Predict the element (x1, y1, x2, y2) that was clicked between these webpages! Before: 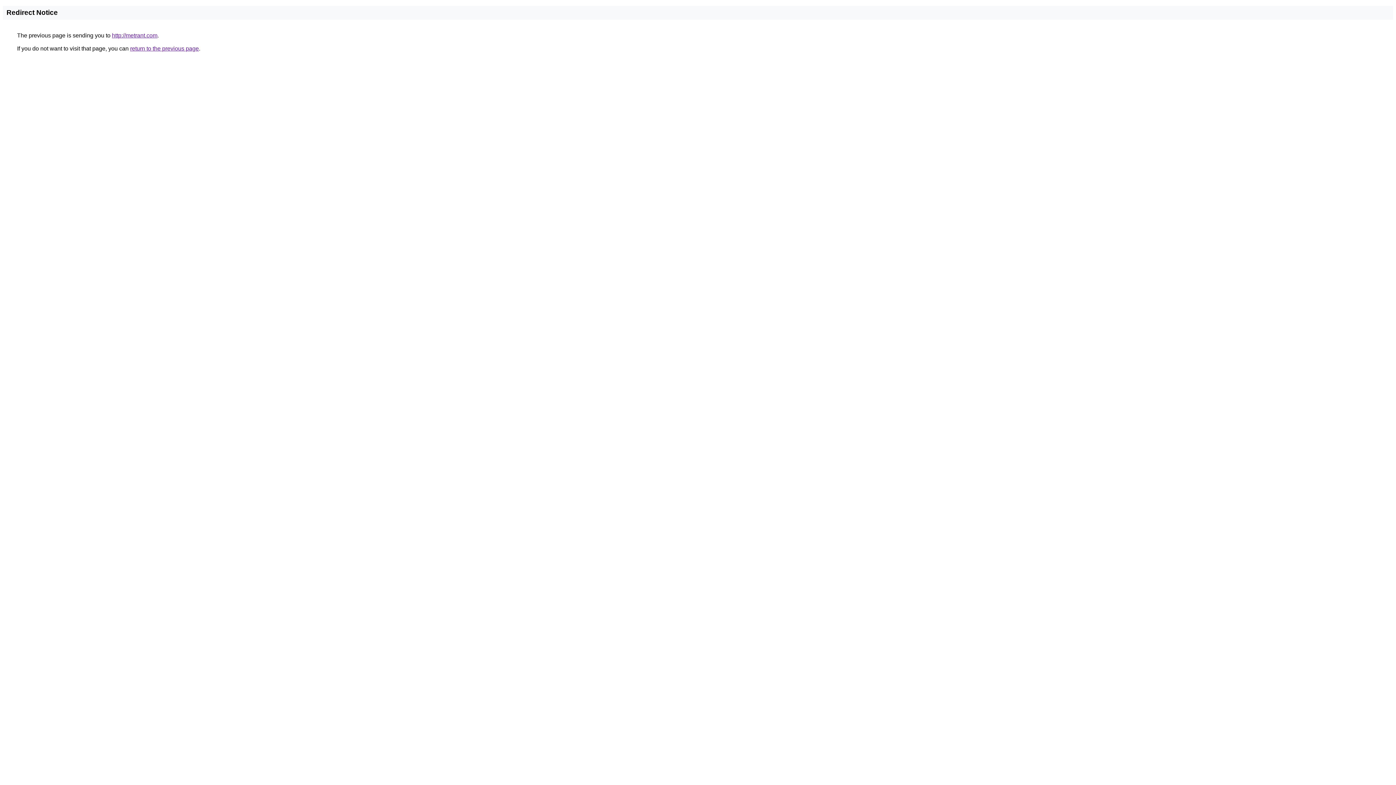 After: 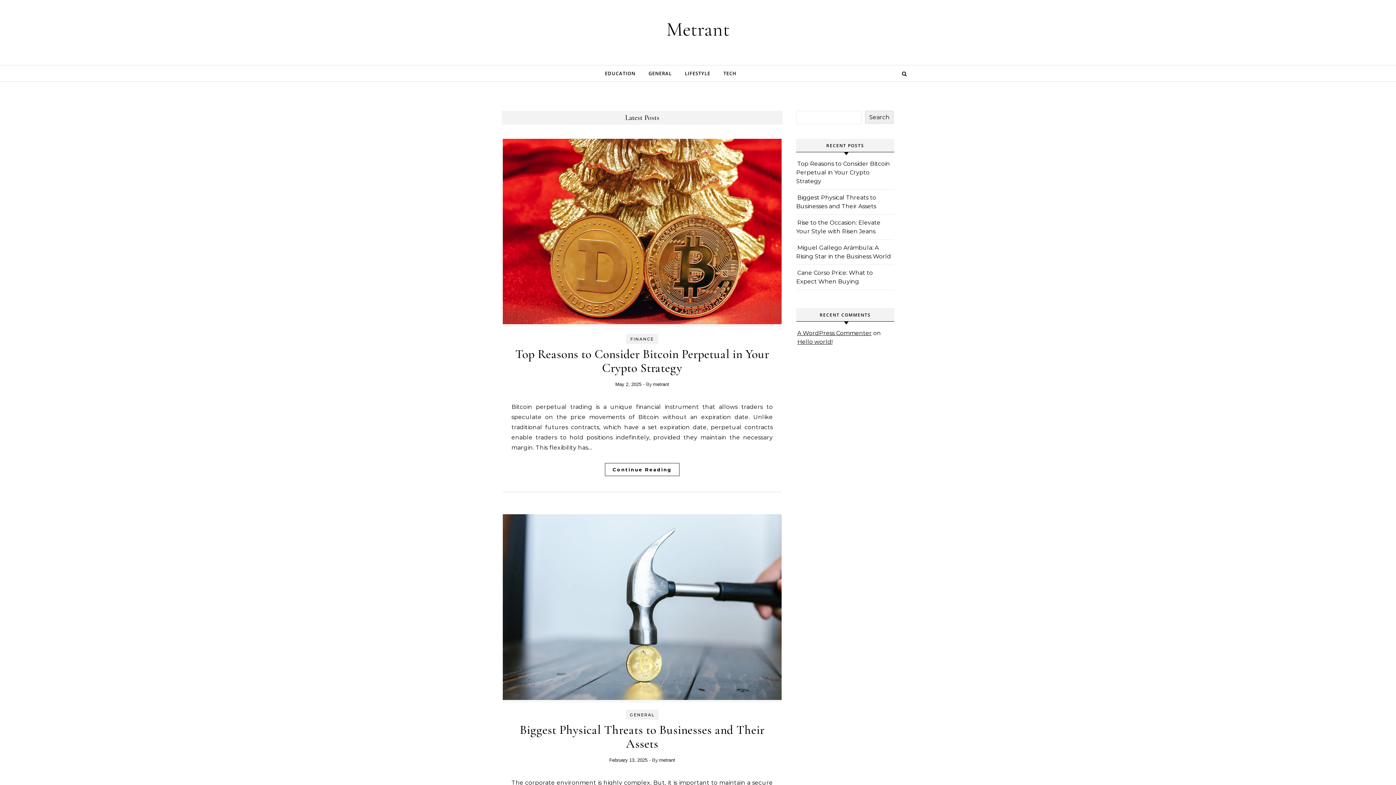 Action: bbox: (112, 32, 157, 38) label: http://metrant.com